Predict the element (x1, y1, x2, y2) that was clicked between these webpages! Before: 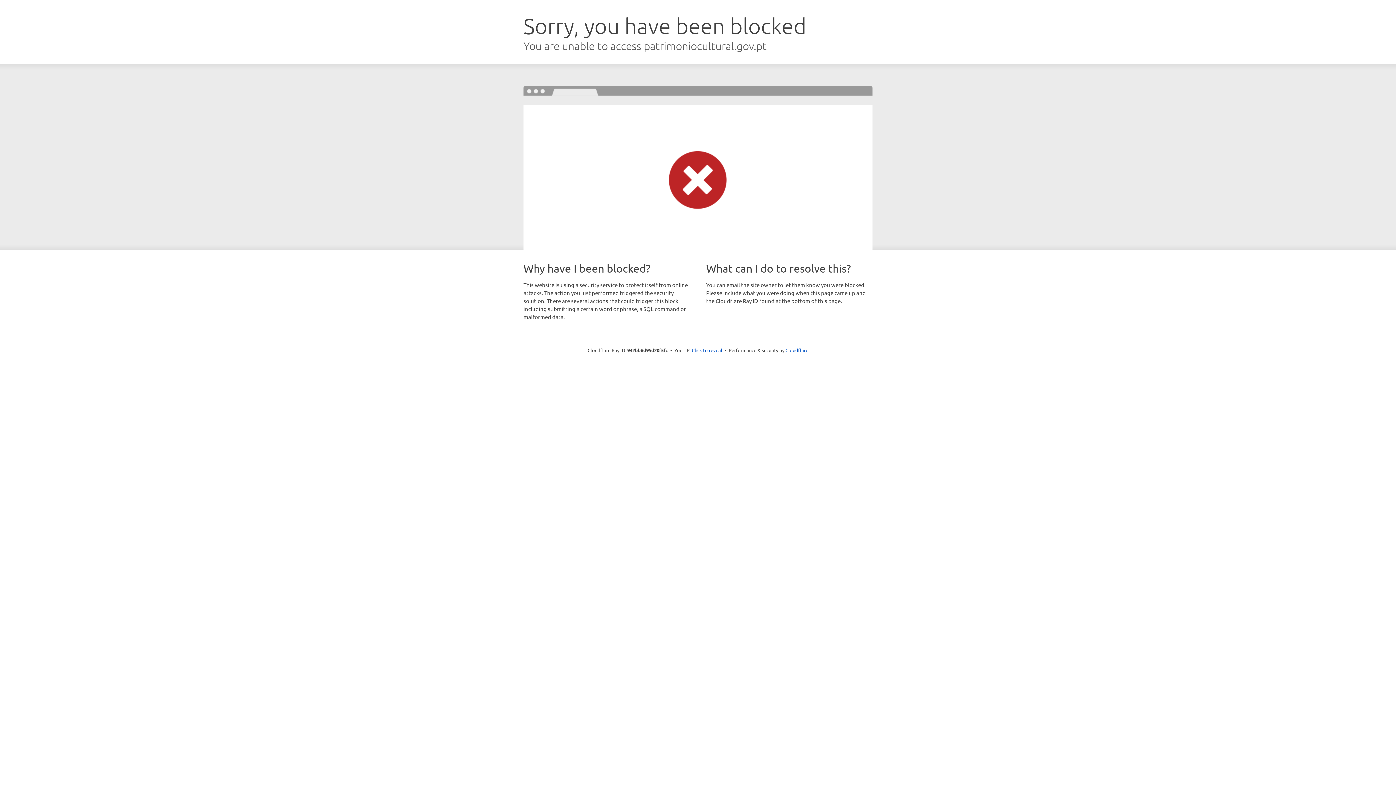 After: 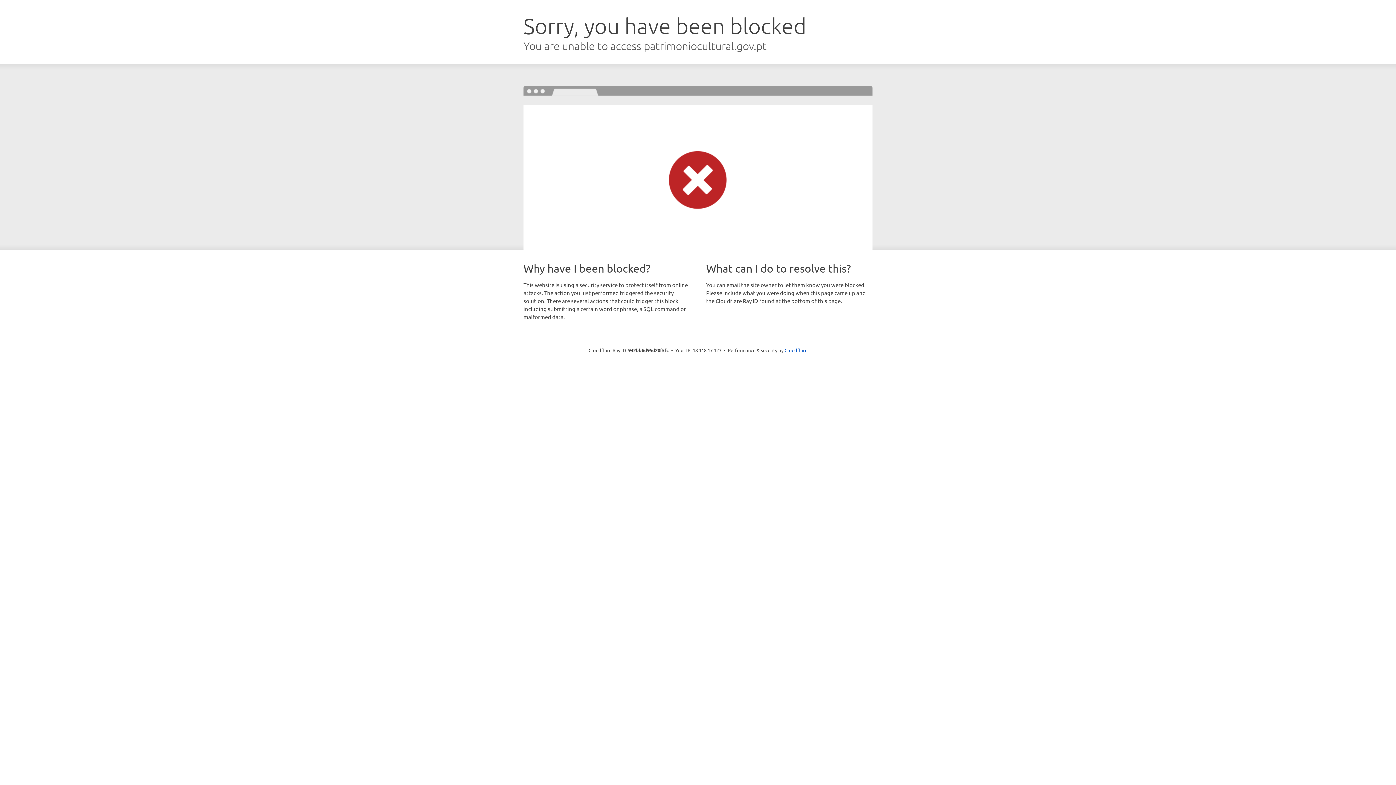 Action: bbox: (692, 346, 722, 353) label: Click to reveal